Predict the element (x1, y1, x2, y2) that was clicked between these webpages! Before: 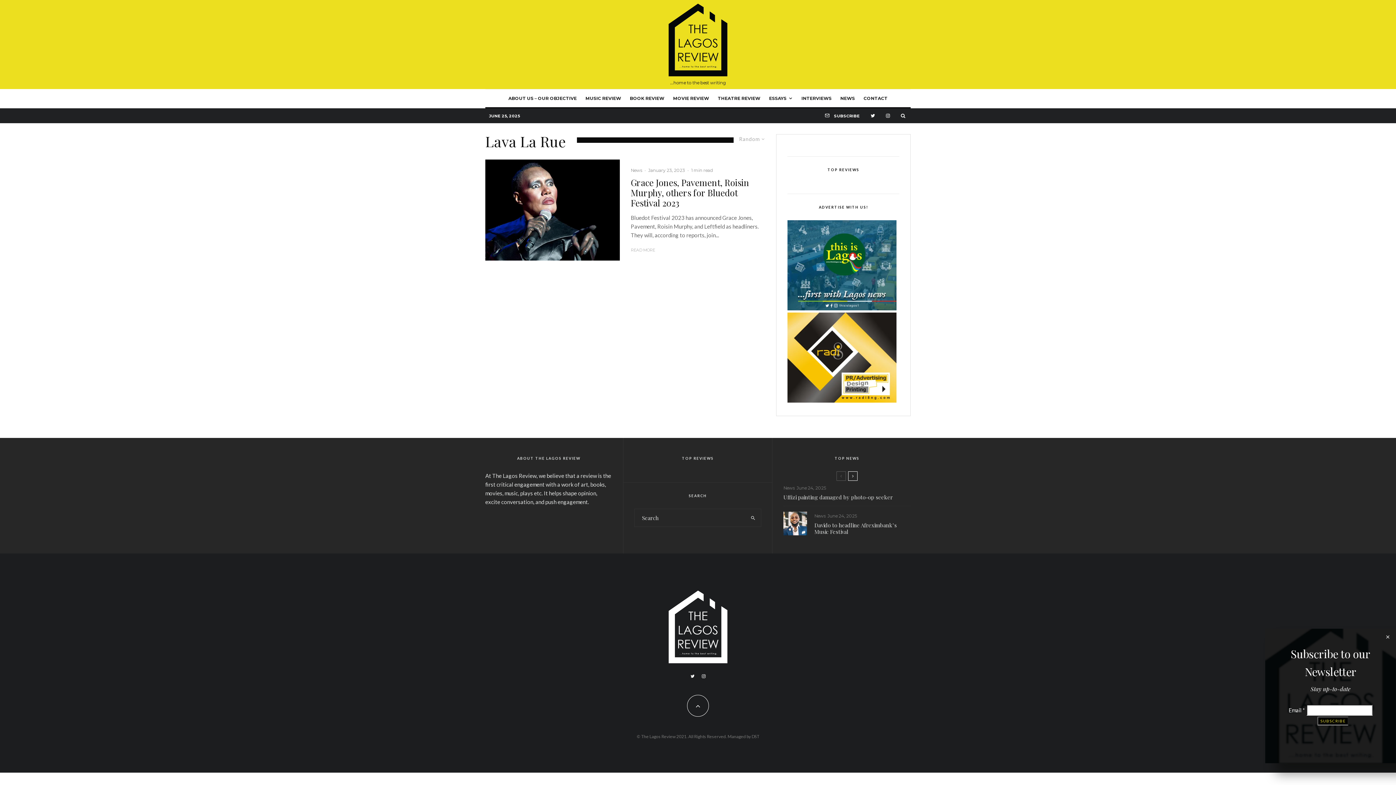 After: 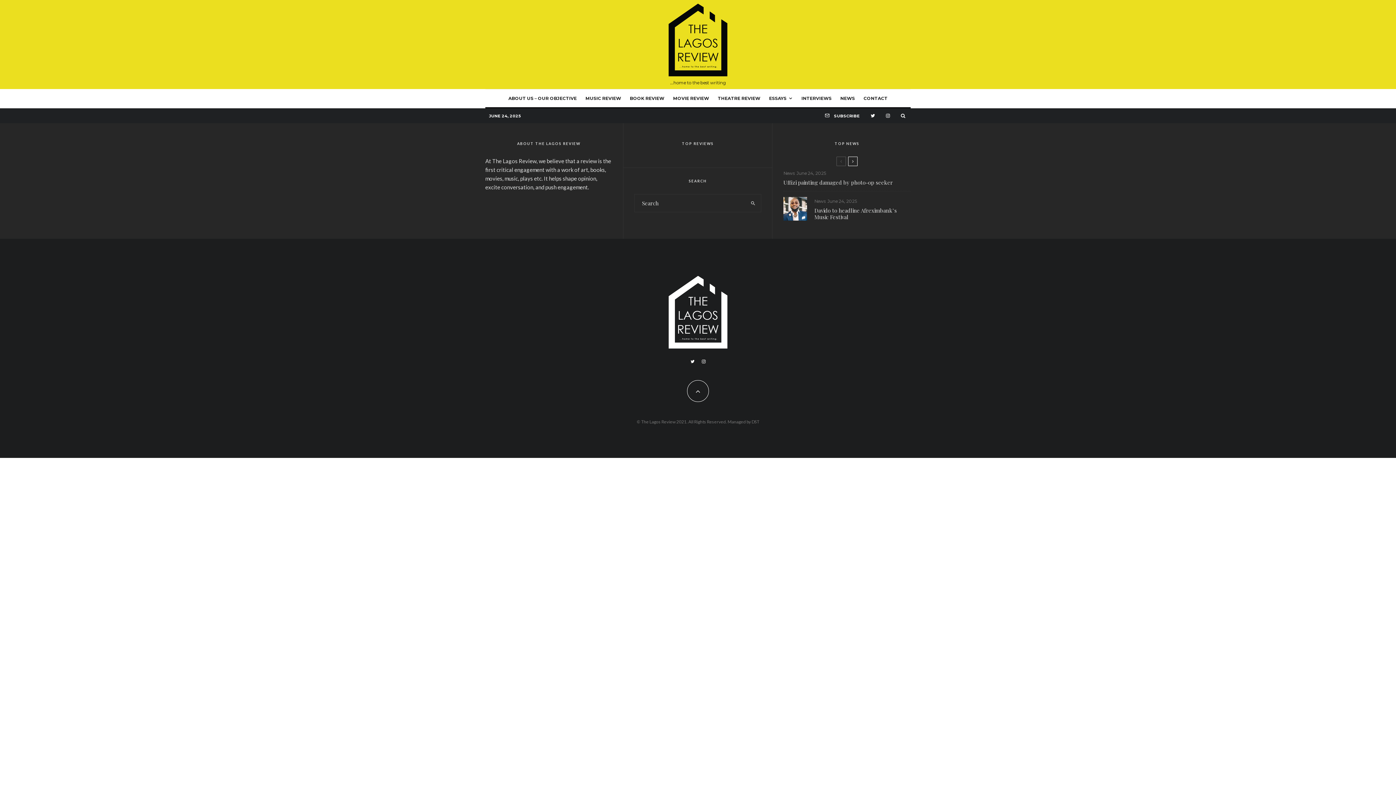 Action: bbox: (713, 89, 764, 107) label: THEATRE REVIEW